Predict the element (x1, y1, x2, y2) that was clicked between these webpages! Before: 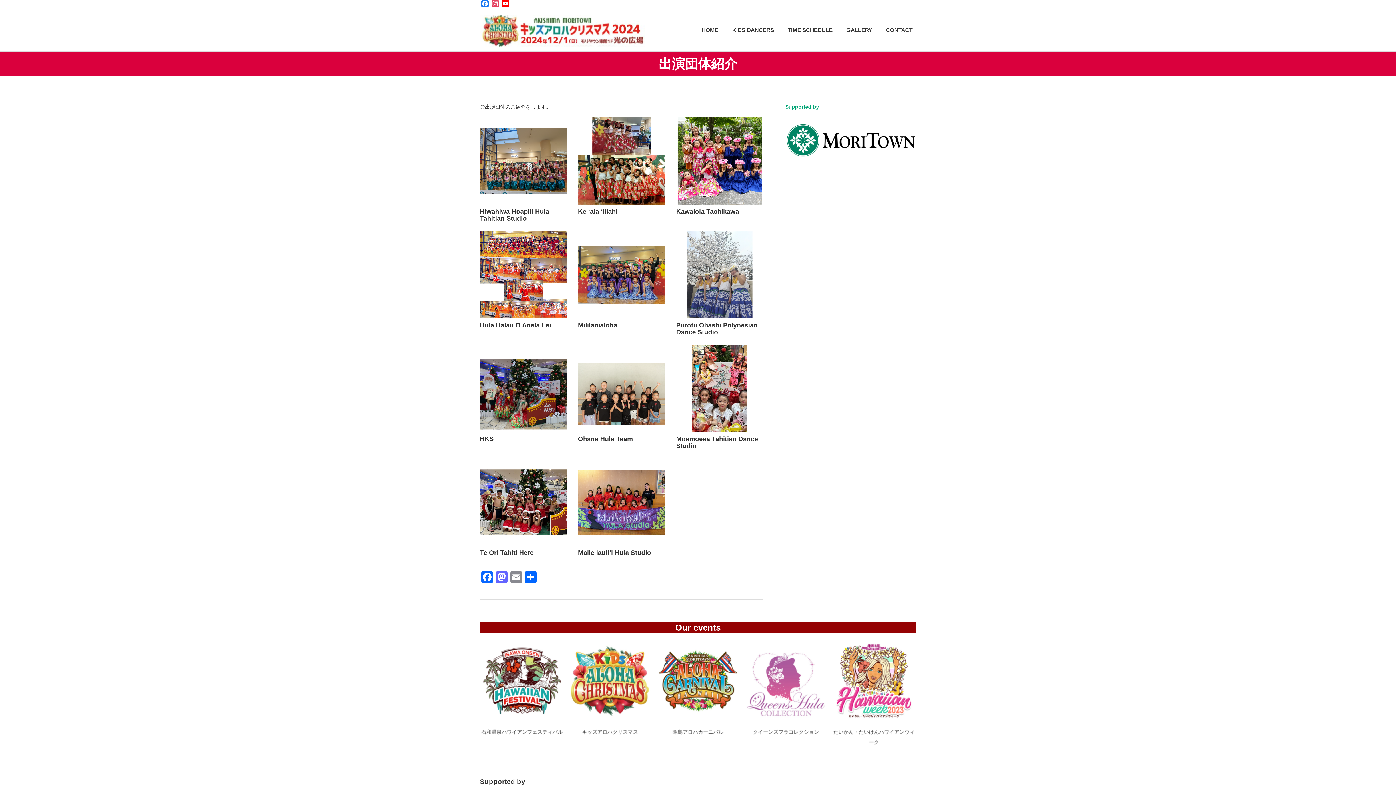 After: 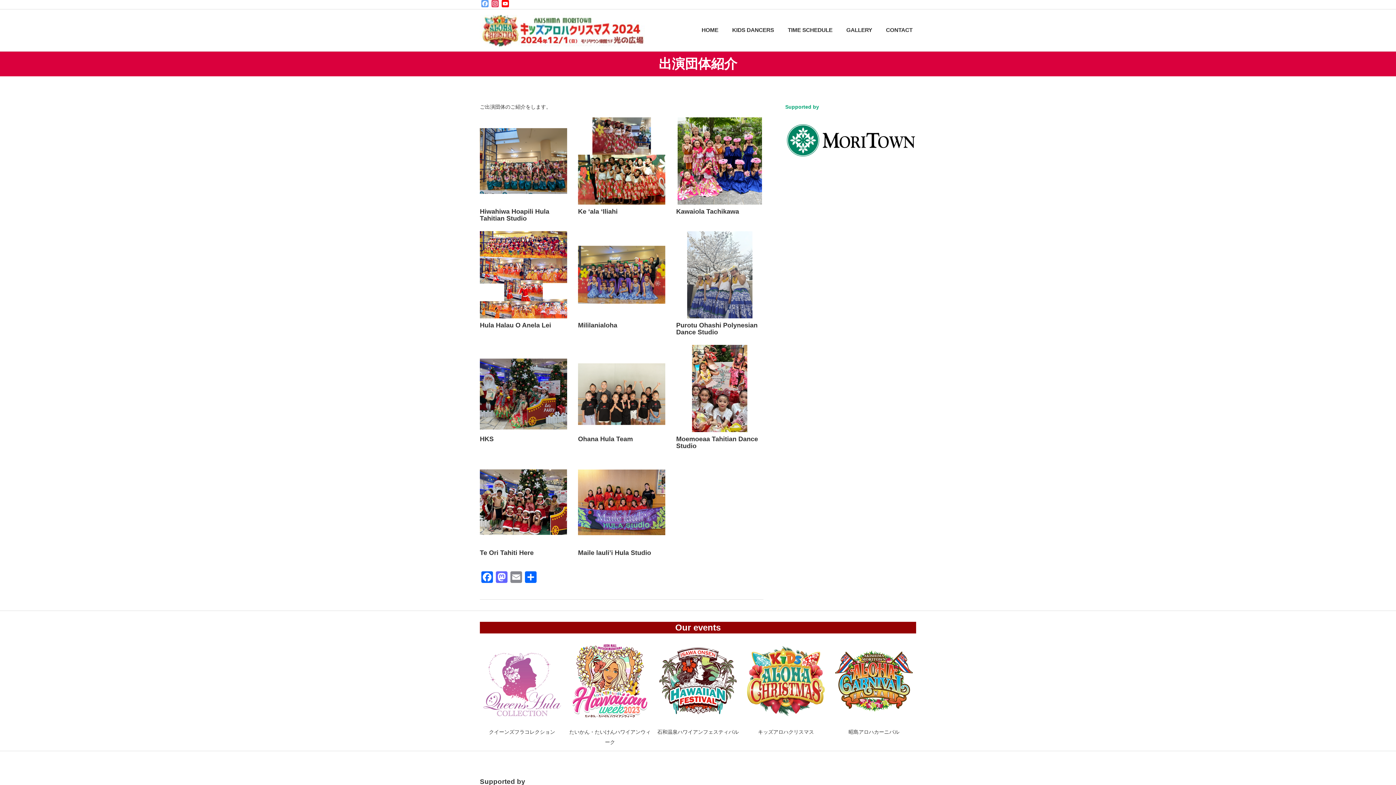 Action: label: Facebook bbox: (480, 0, 490, 9)